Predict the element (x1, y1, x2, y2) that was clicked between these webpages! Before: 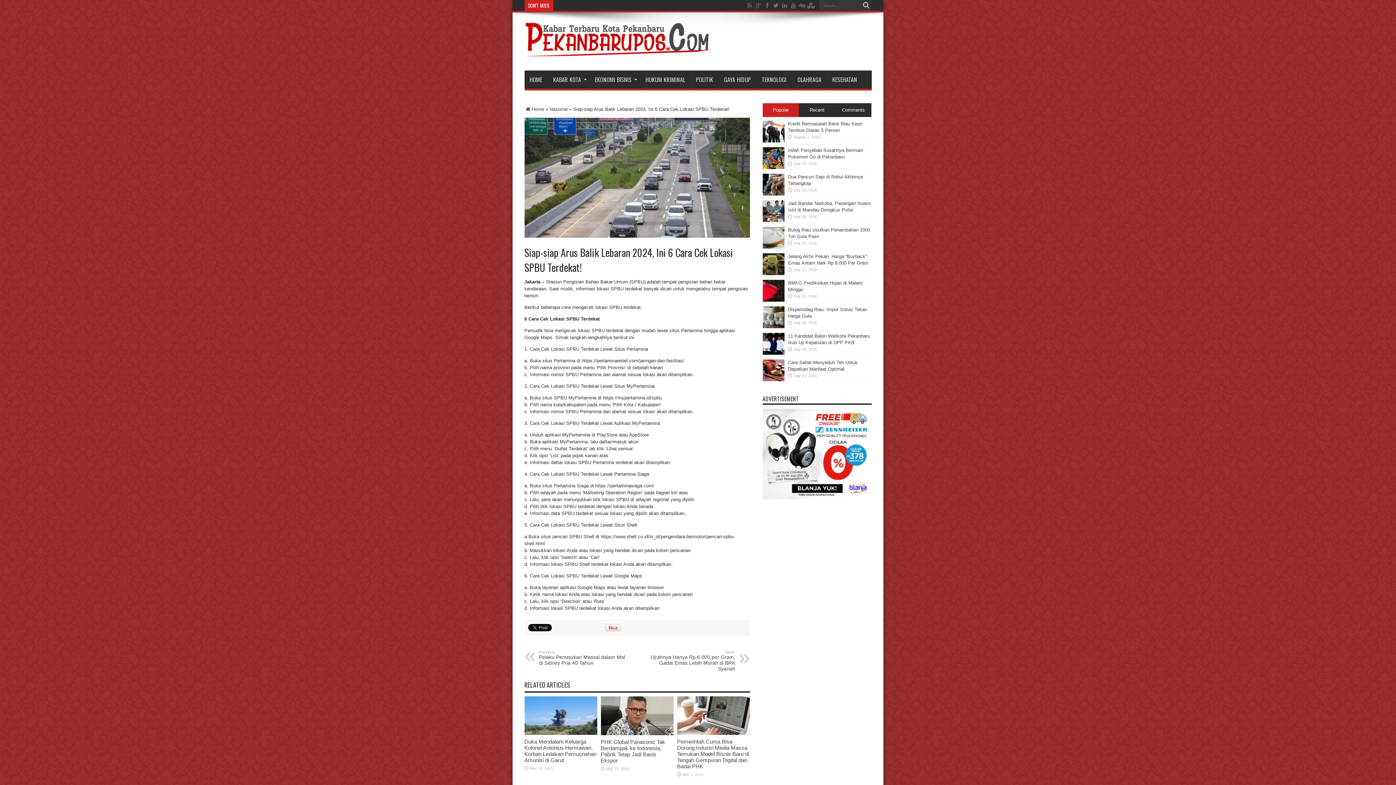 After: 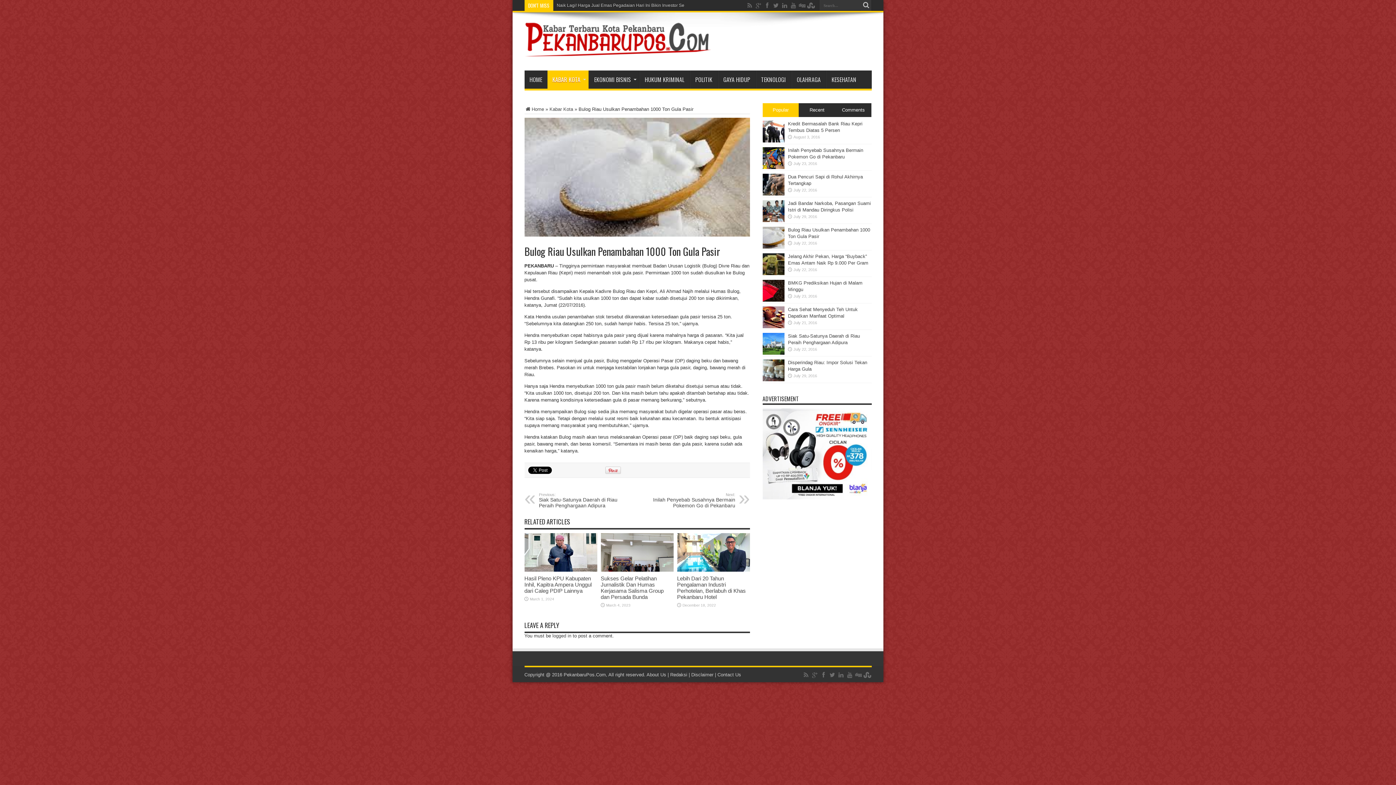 Action: bbox: (762, 244, 784, 249)